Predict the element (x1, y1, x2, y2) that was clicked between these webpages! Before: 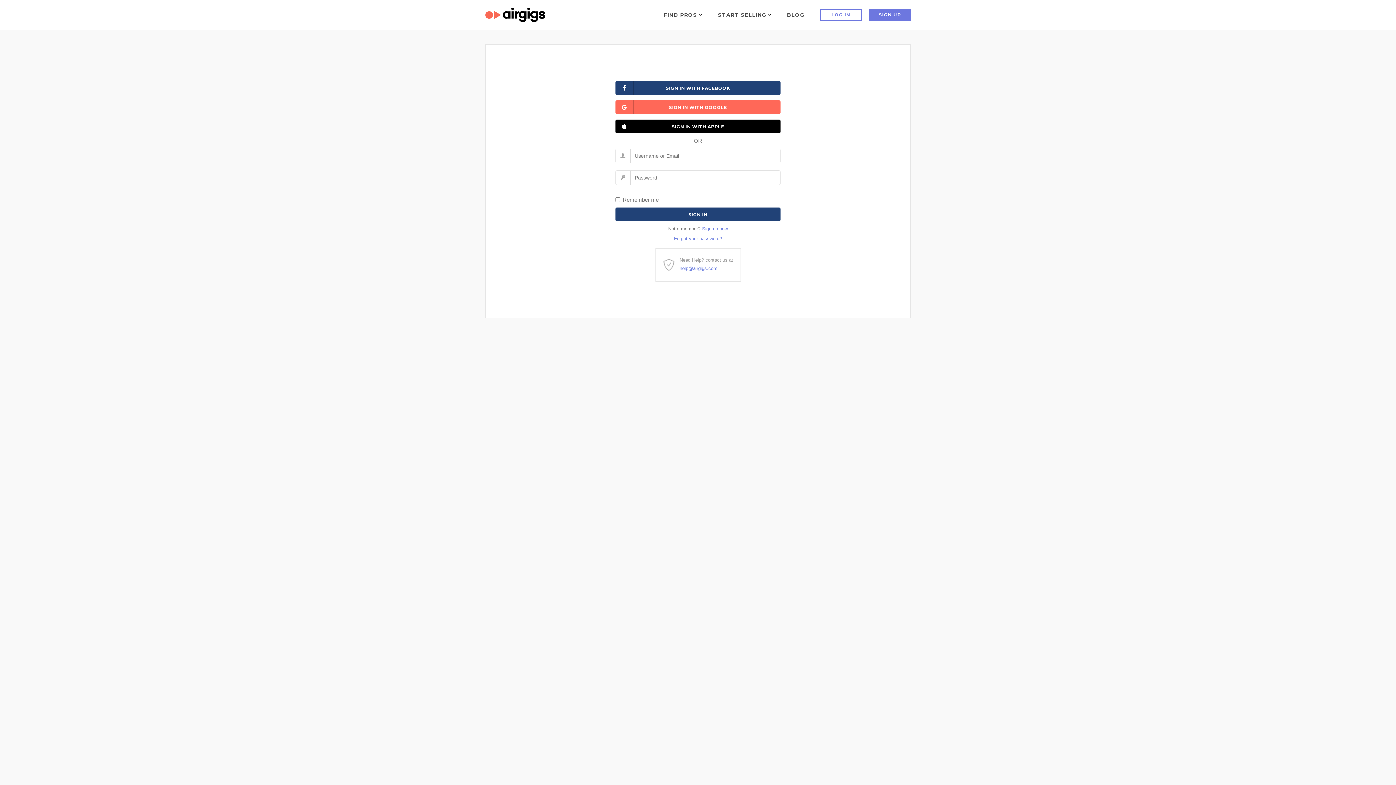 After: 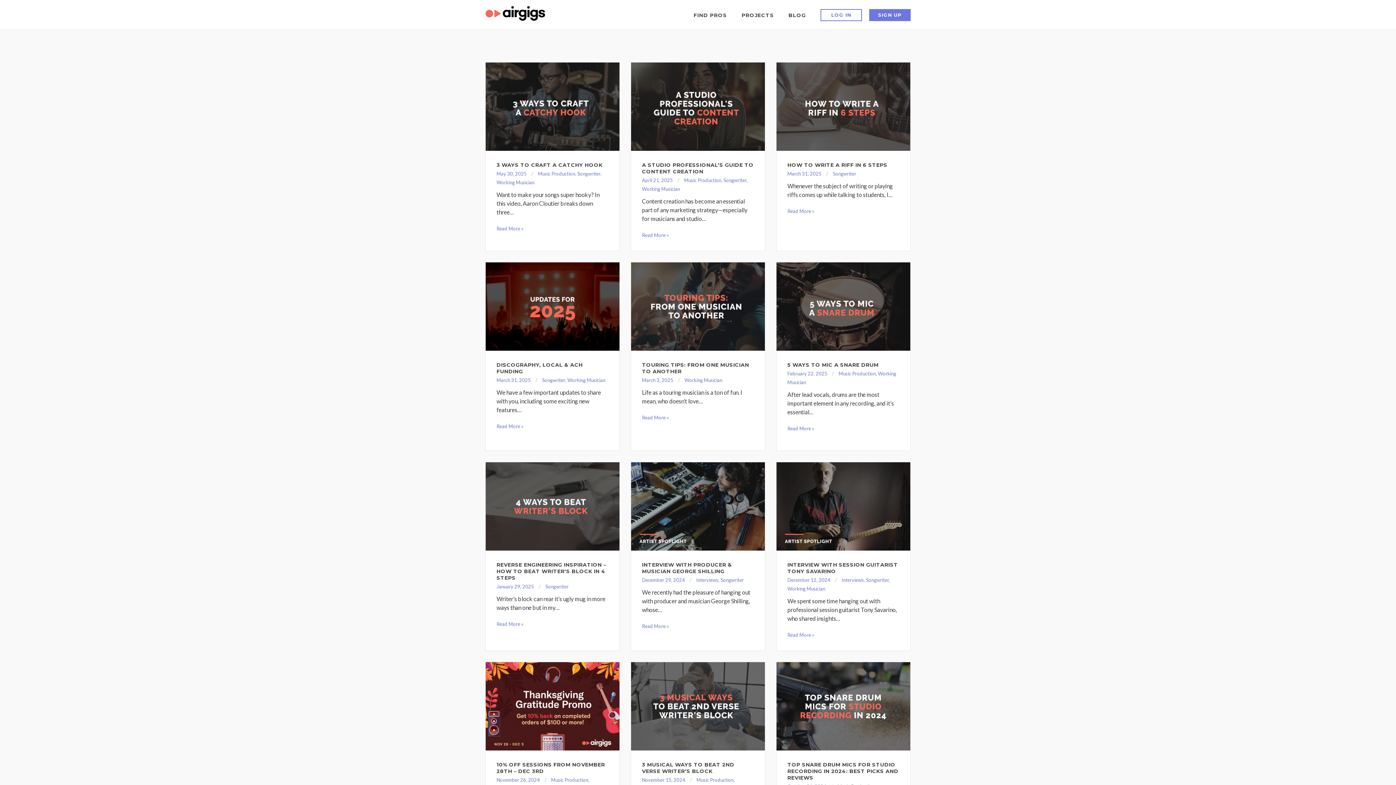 Action: bbox: (787, 11, 804, 18) label: BLOG